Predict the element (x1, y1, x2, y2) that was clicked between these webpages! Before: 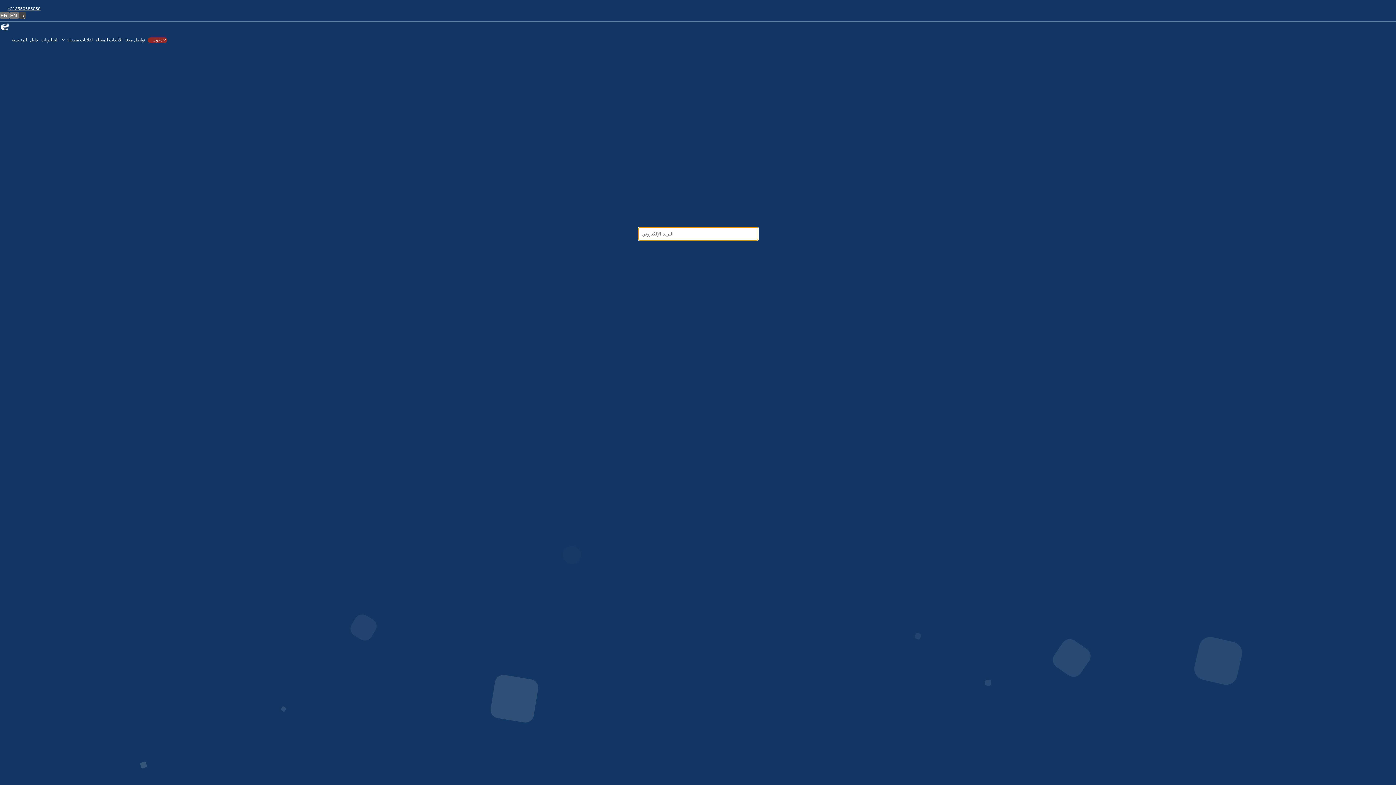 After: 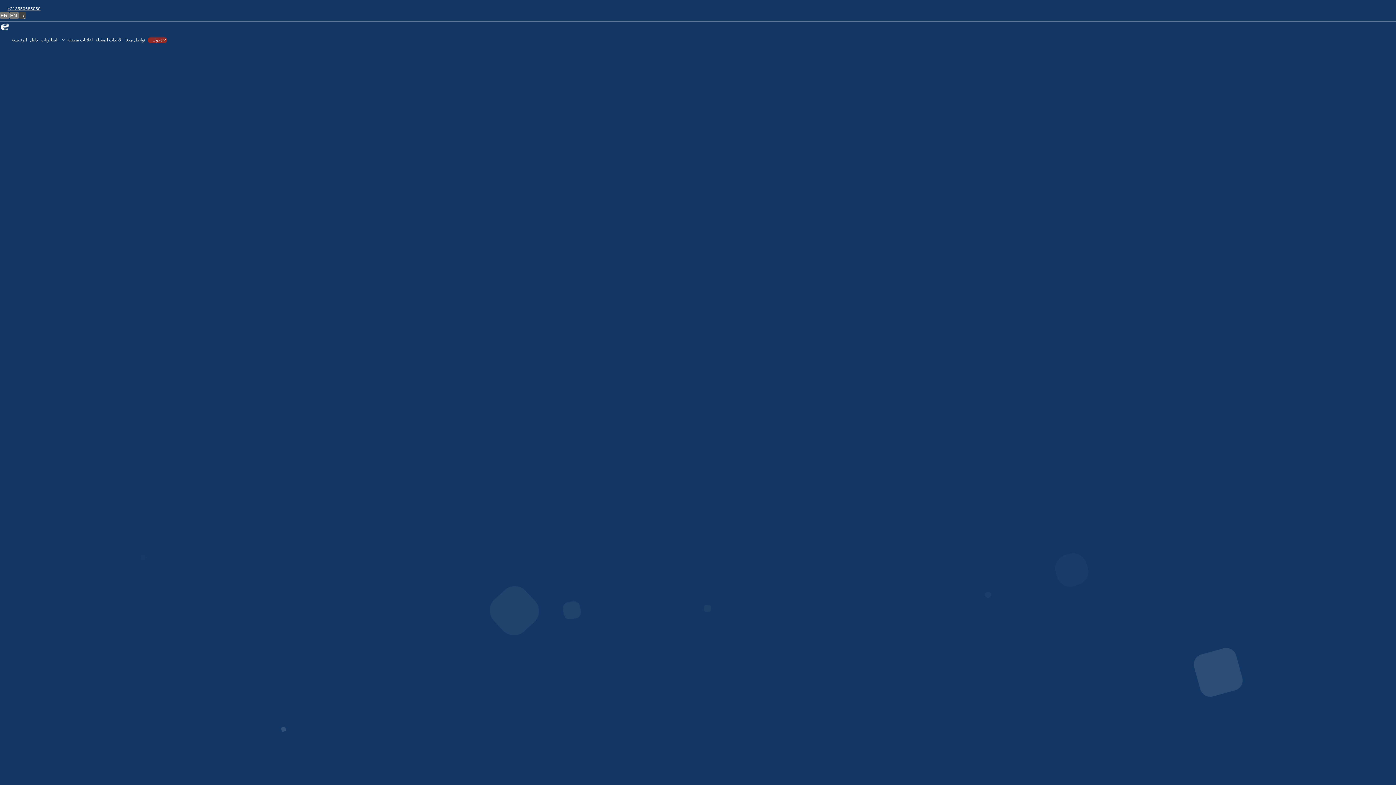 Action: label: +213550685050 bbox: (6, 6, 50, 14)